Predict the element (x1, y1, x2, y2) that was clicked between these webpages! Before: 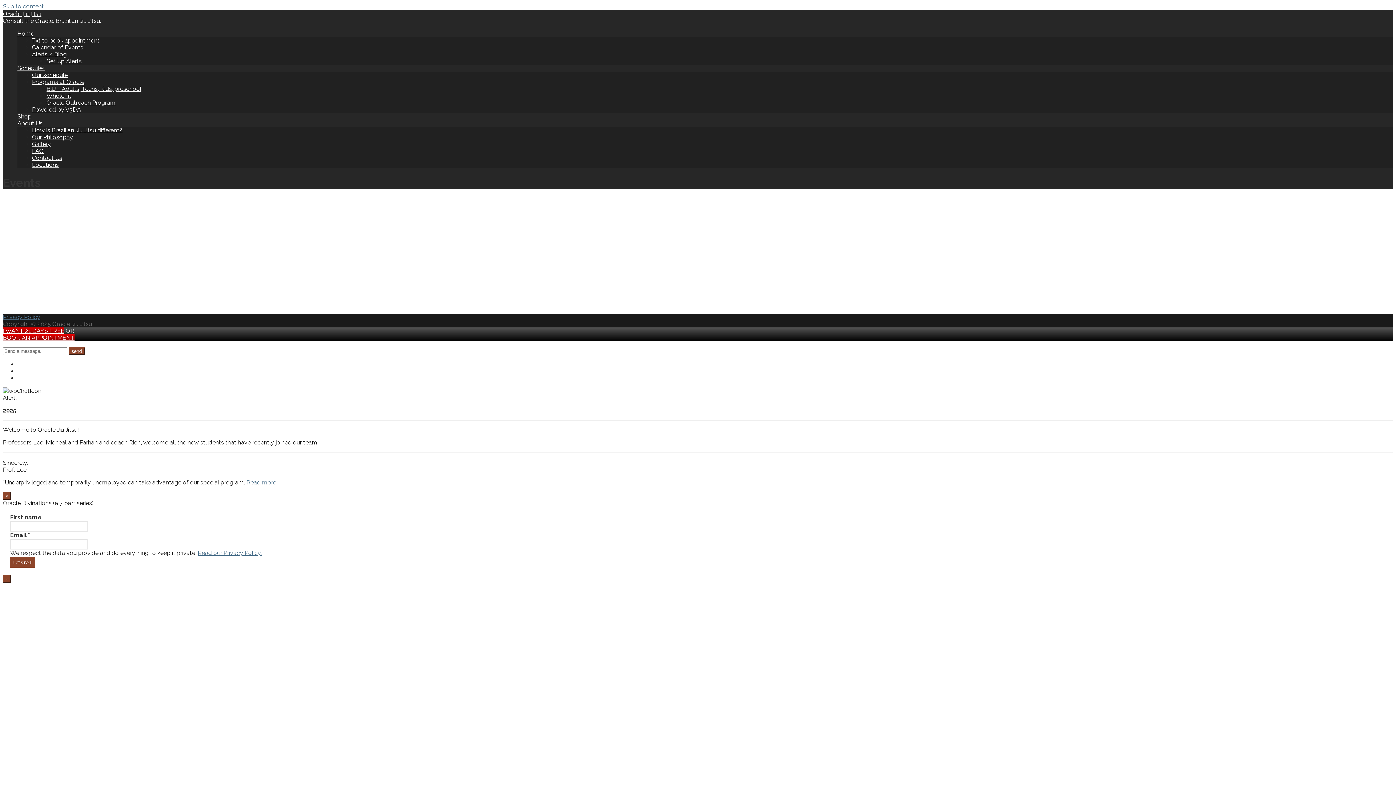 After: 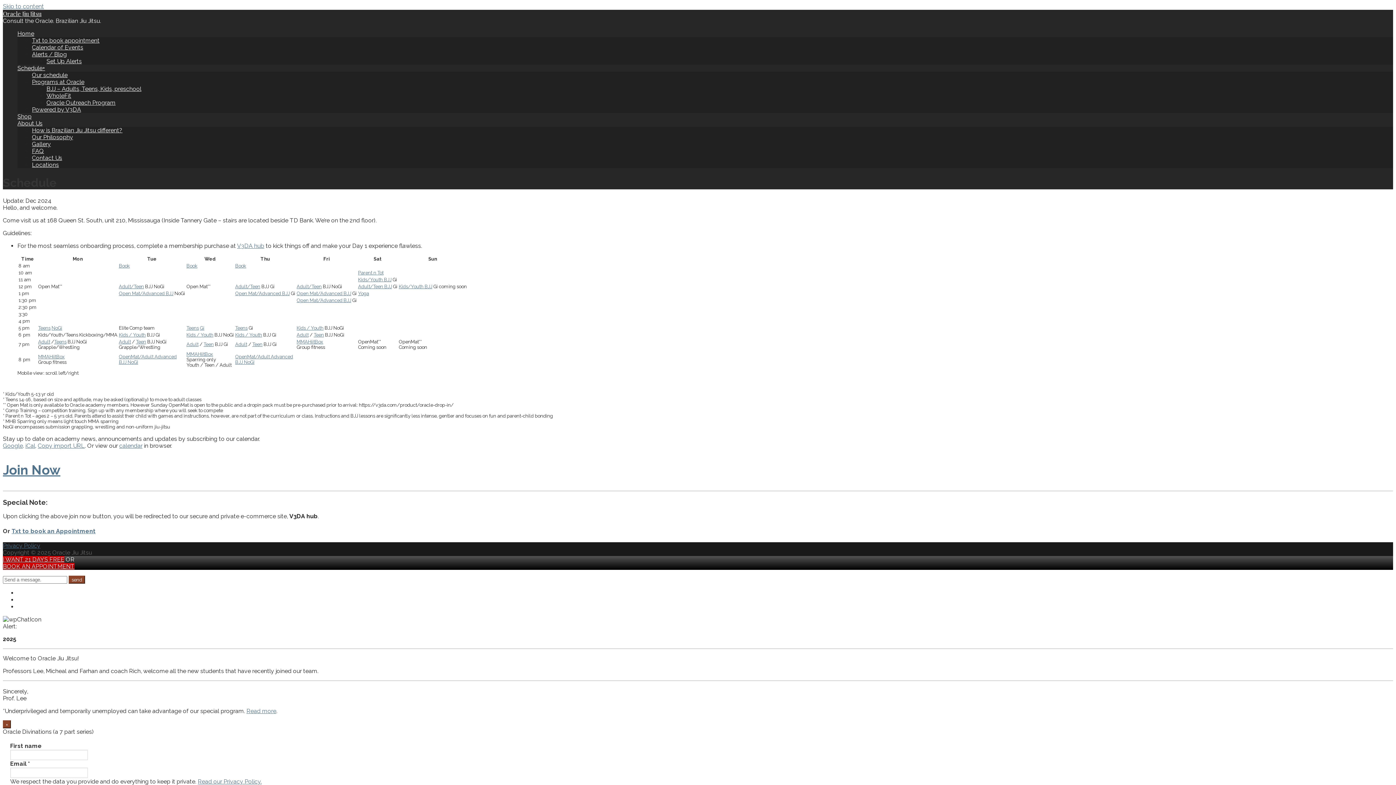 Action: bbox: (32, 71, 67, 78) label: Our schedule